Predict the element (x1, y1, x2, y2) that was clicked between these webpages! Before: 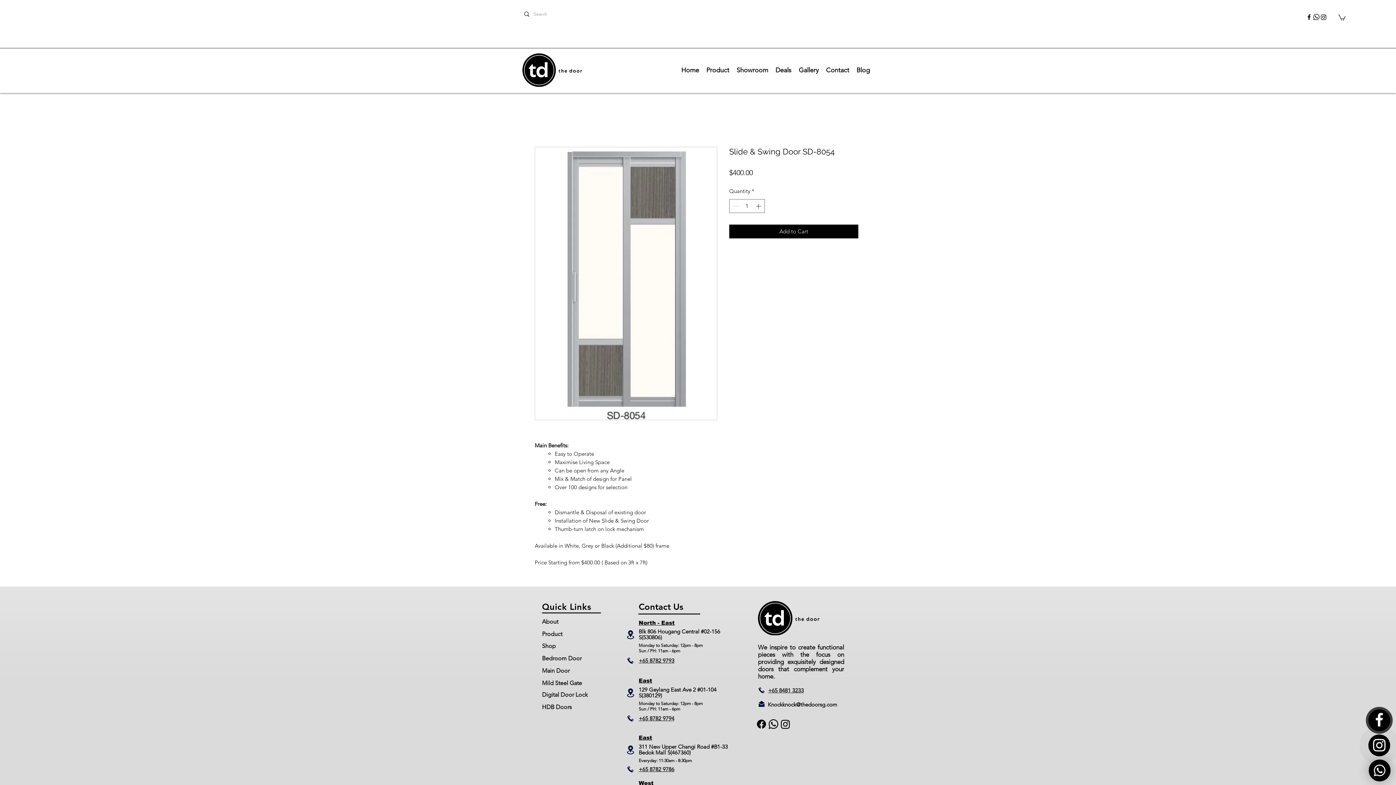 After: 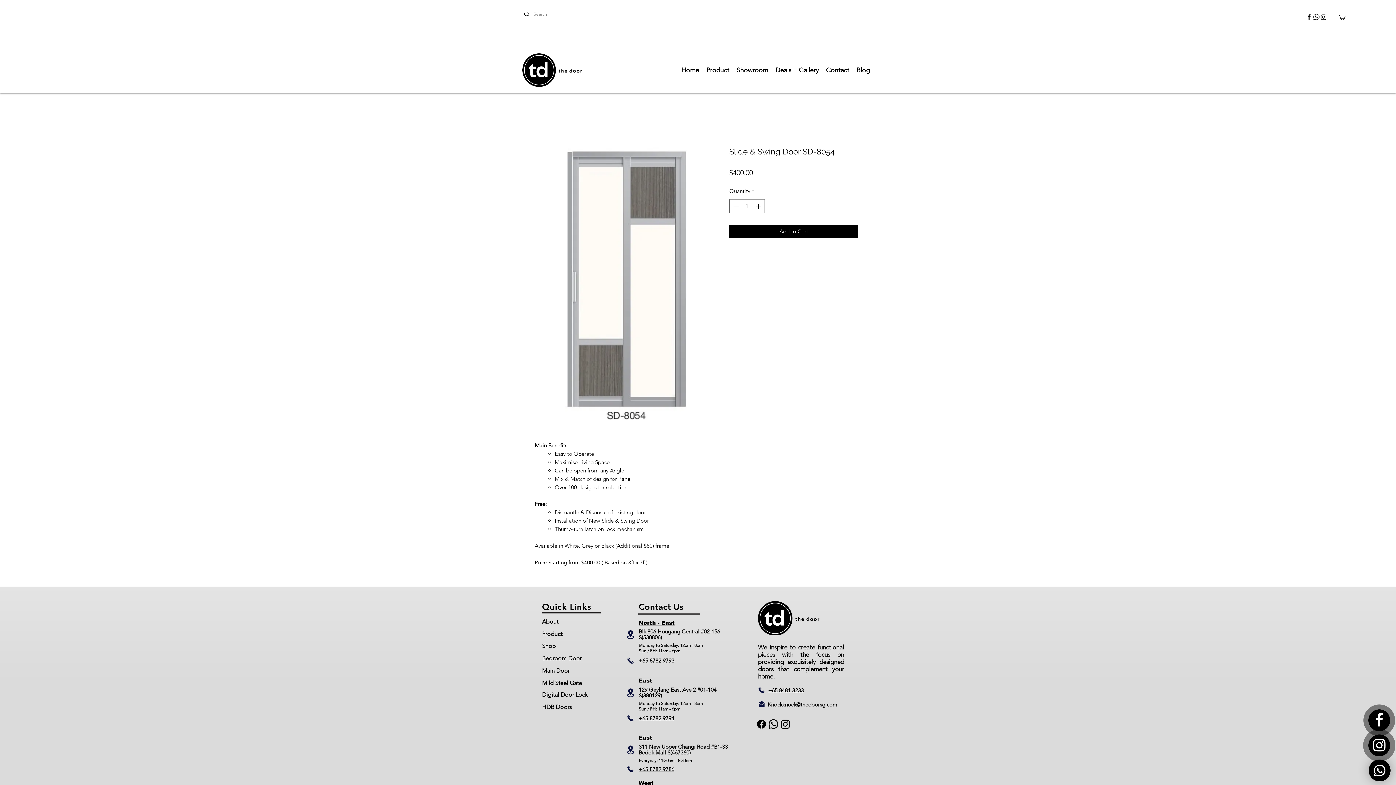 Action: label: Instagram bbox: (779, 718, 791, 730)